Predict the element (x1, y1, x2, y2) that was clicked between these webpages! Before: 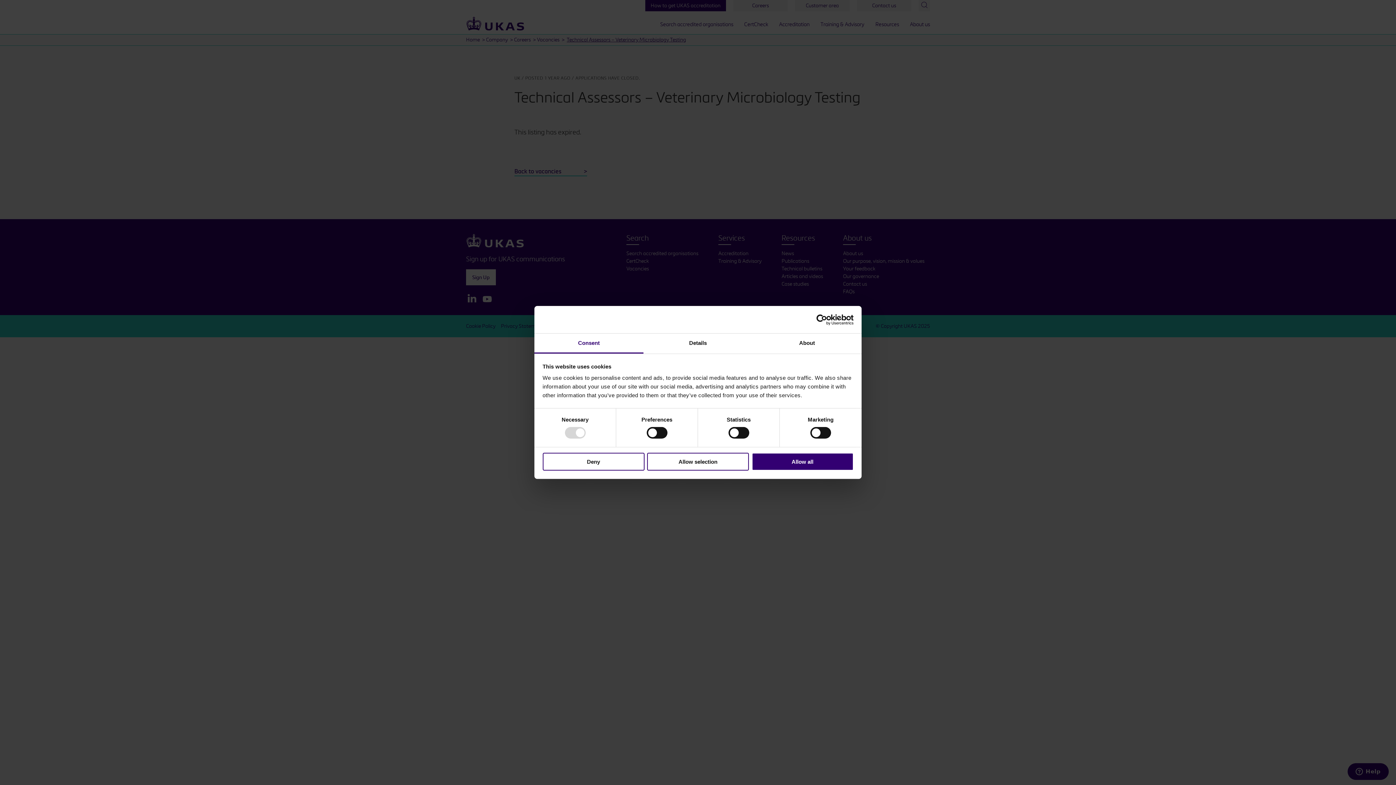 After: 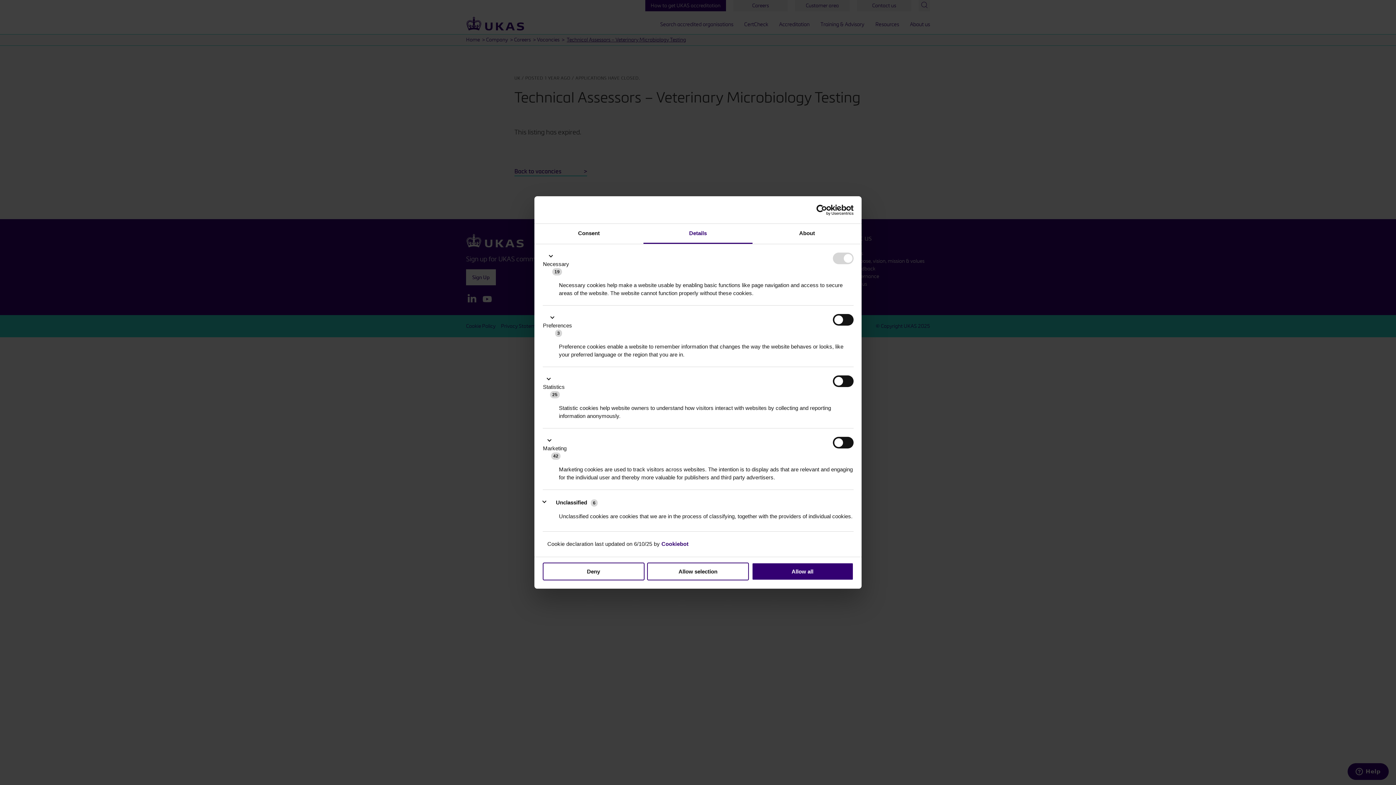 Action: bbox: (643, 333, 752, 353) label: Details